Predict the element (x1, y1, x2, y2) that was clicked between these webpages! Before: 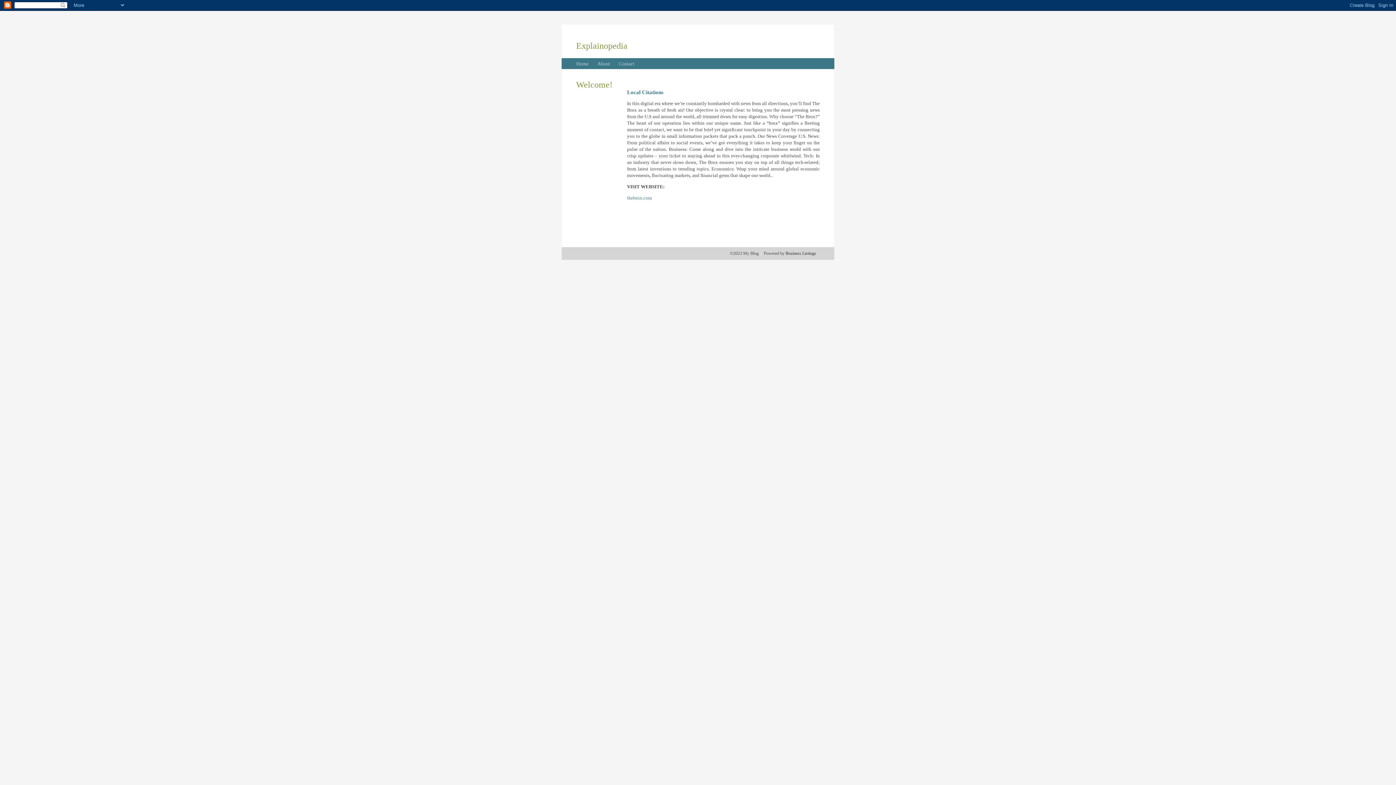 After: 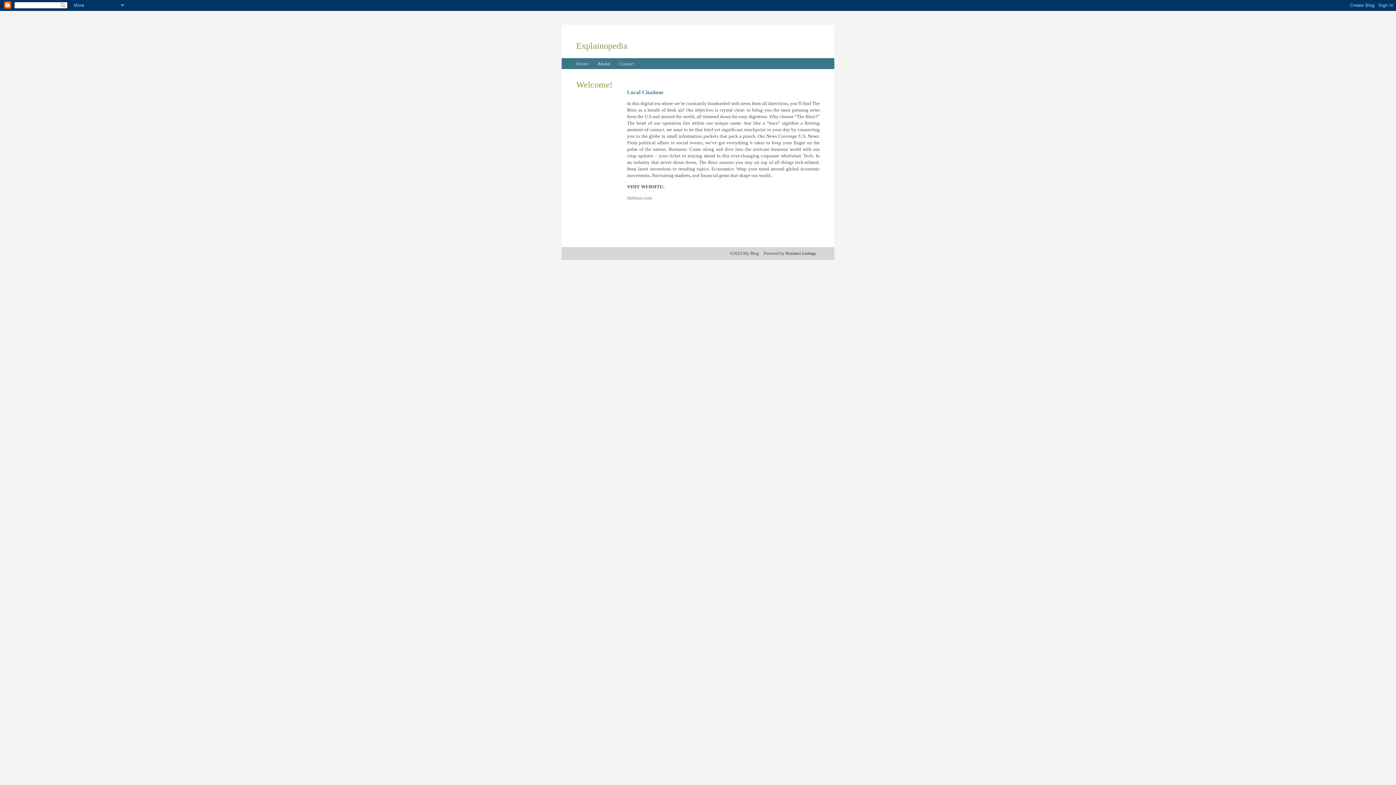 Action: label: About bbox: (597, 61, 610, 66)